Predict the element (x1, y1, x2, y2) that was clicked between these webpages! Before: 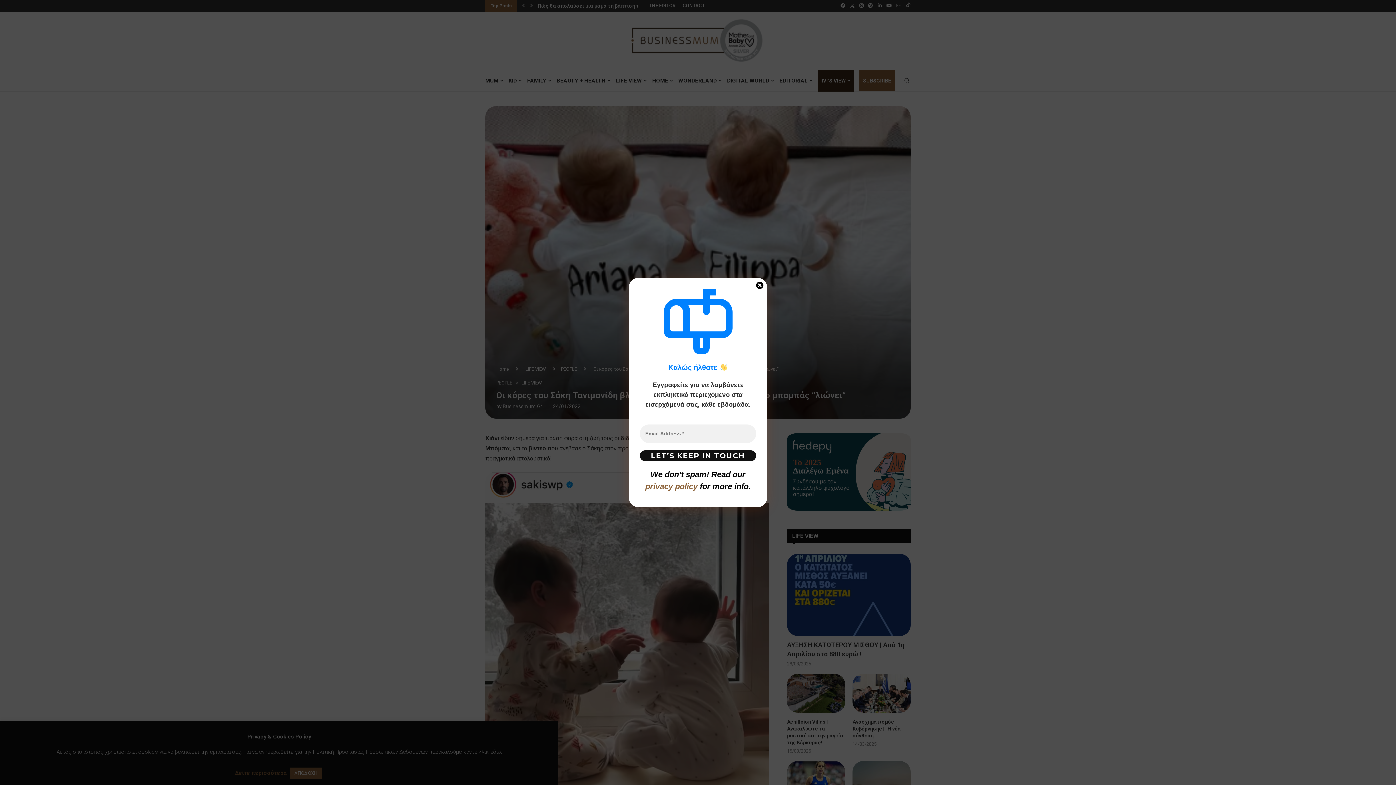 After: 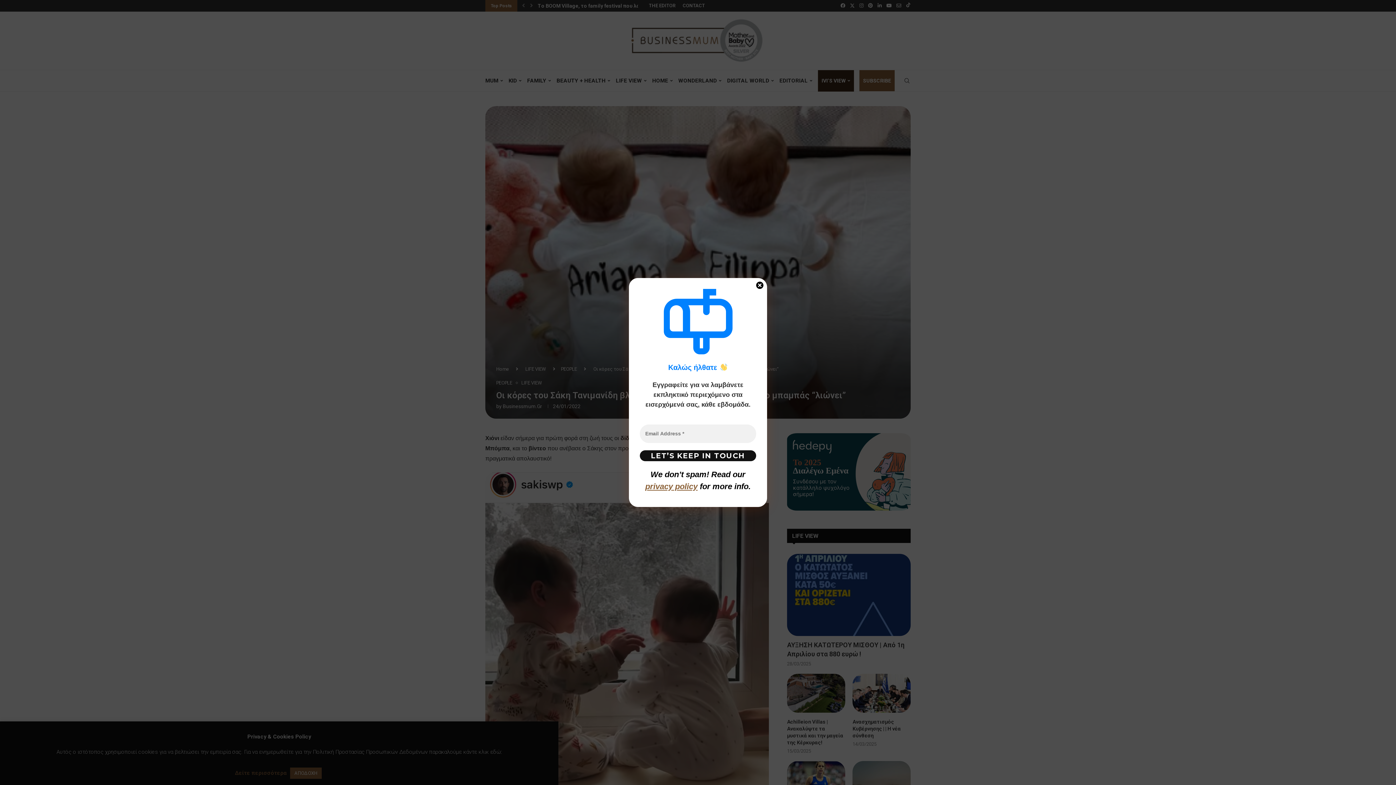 Action: bbox: (645, 482, 697, 491) label: privacy policy